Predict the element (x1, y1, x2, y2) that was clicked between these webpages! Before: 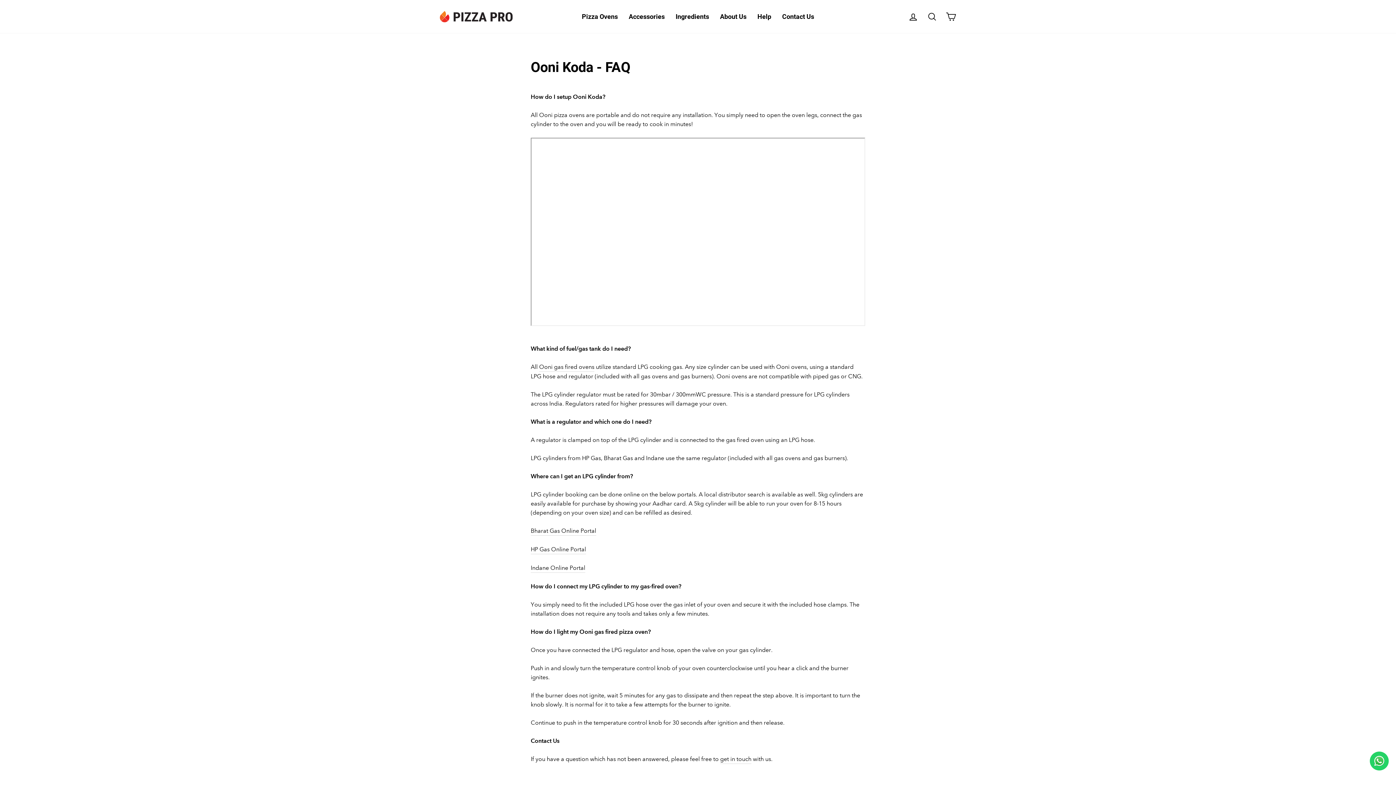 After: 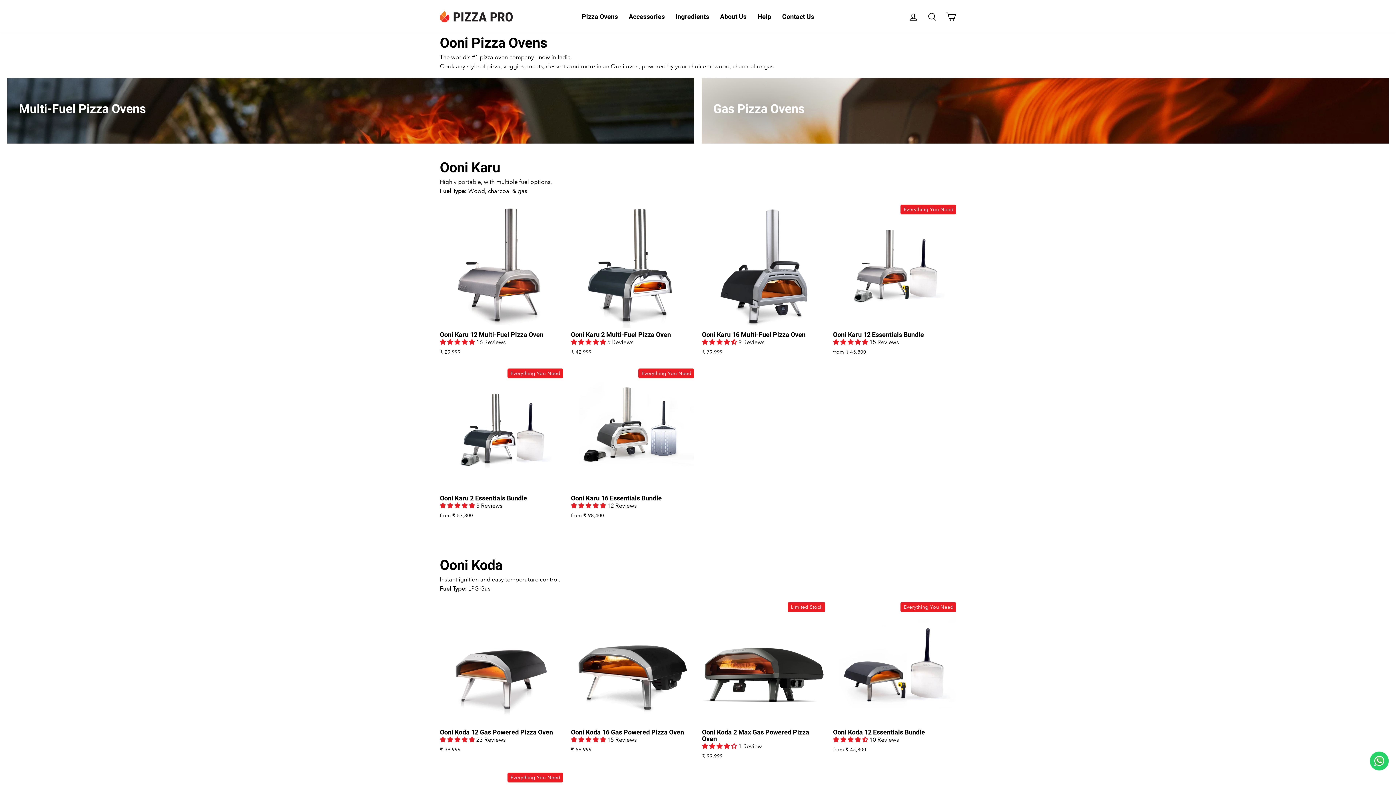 Action: bbox: (539, 362, 594, 371) label: Ooni gas fired ovens